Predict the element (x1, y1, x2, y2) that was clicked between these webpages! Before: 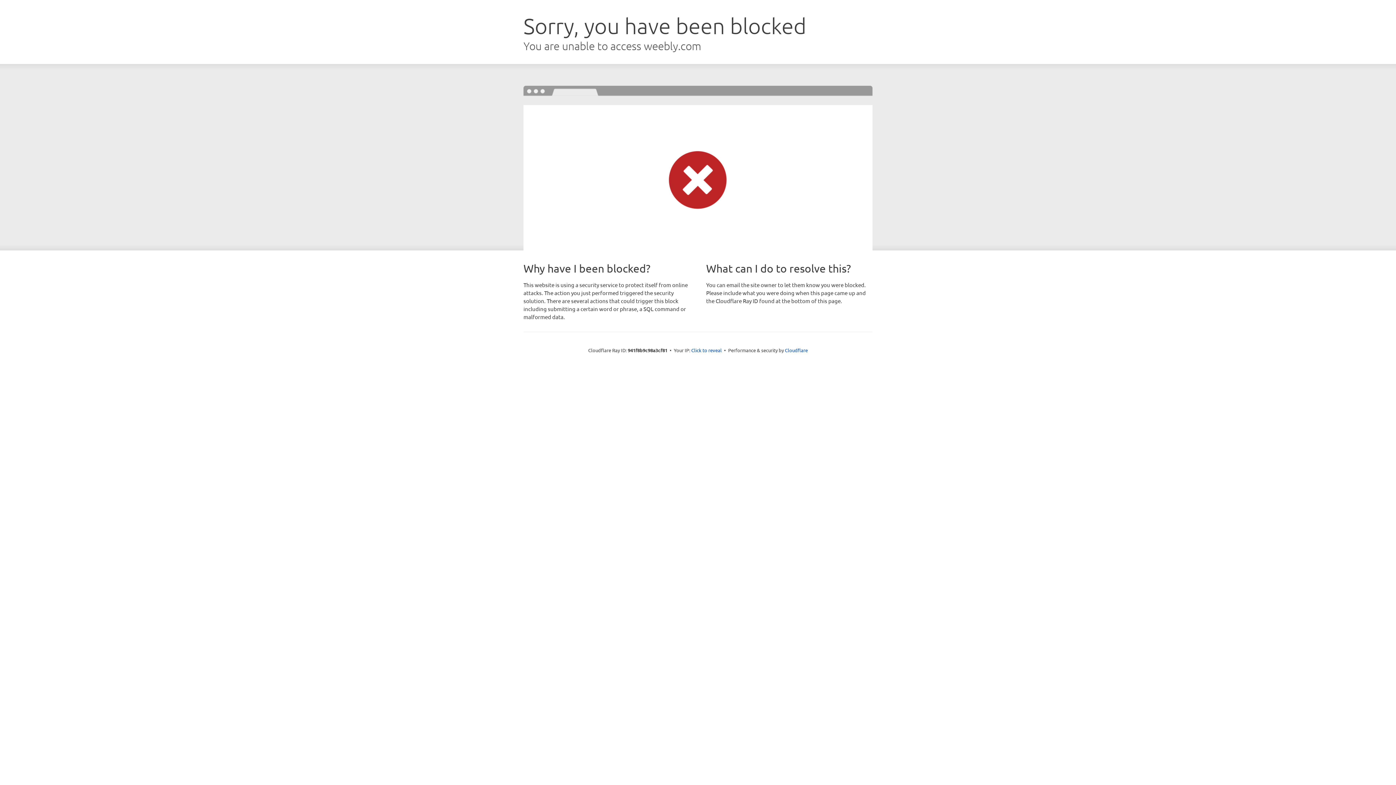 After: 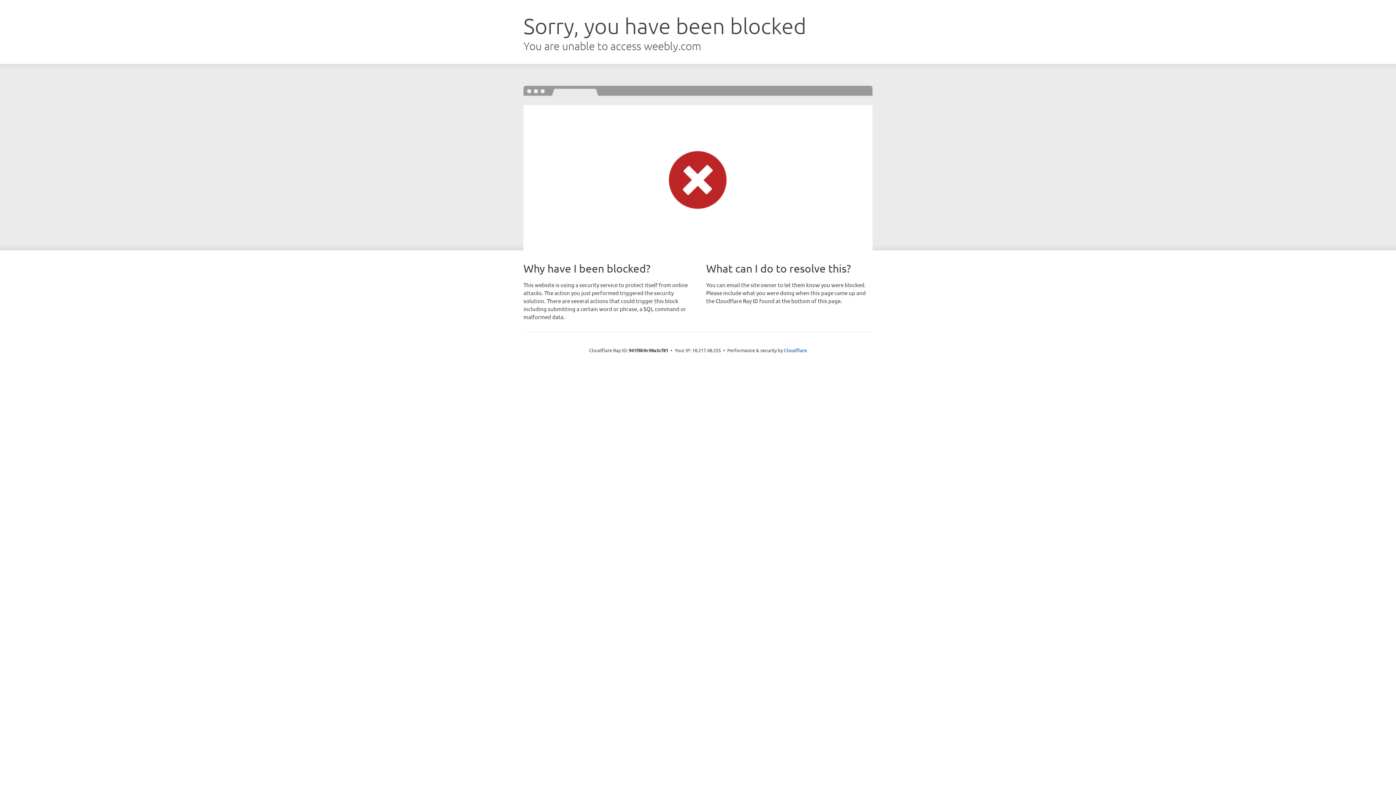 Action: label: Click to reveal bbox: (691, 346, 722, 353)